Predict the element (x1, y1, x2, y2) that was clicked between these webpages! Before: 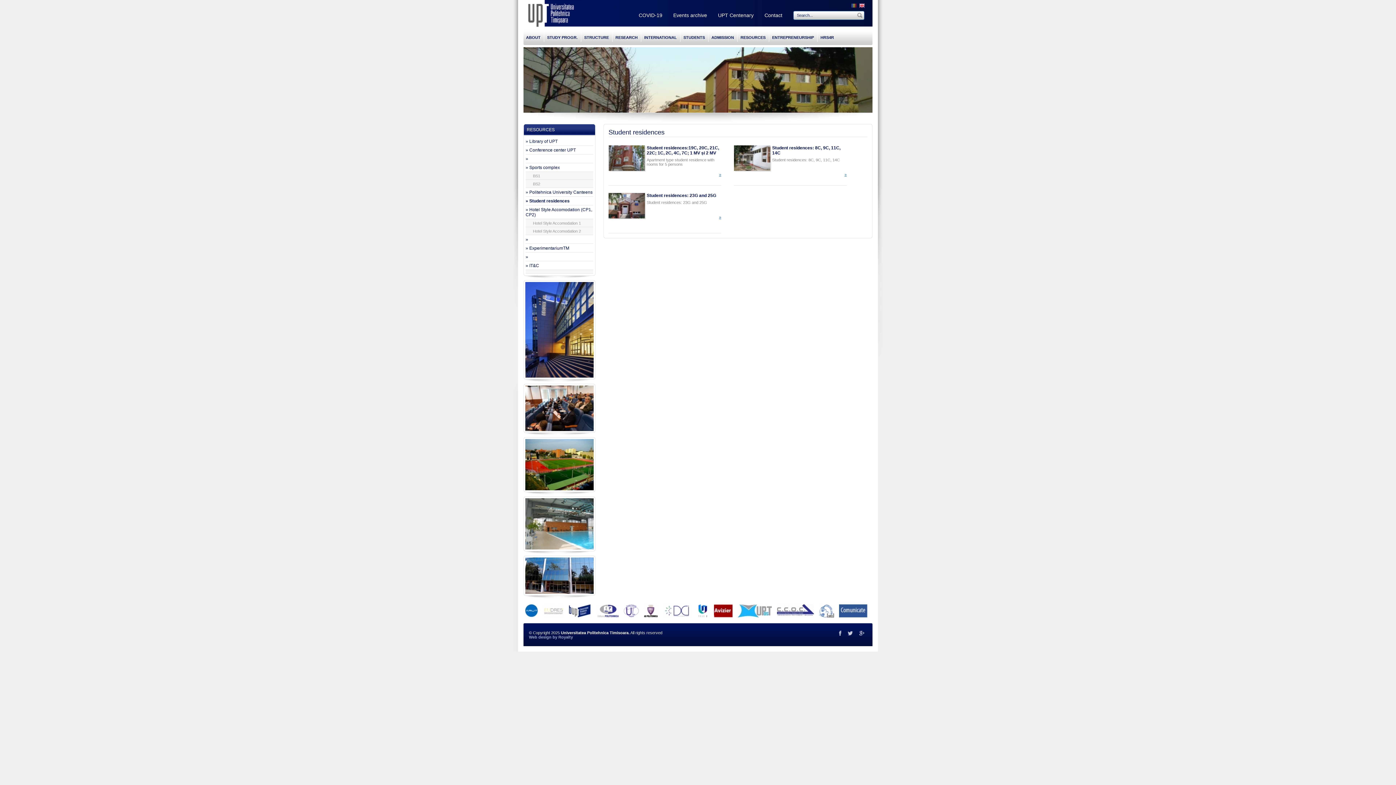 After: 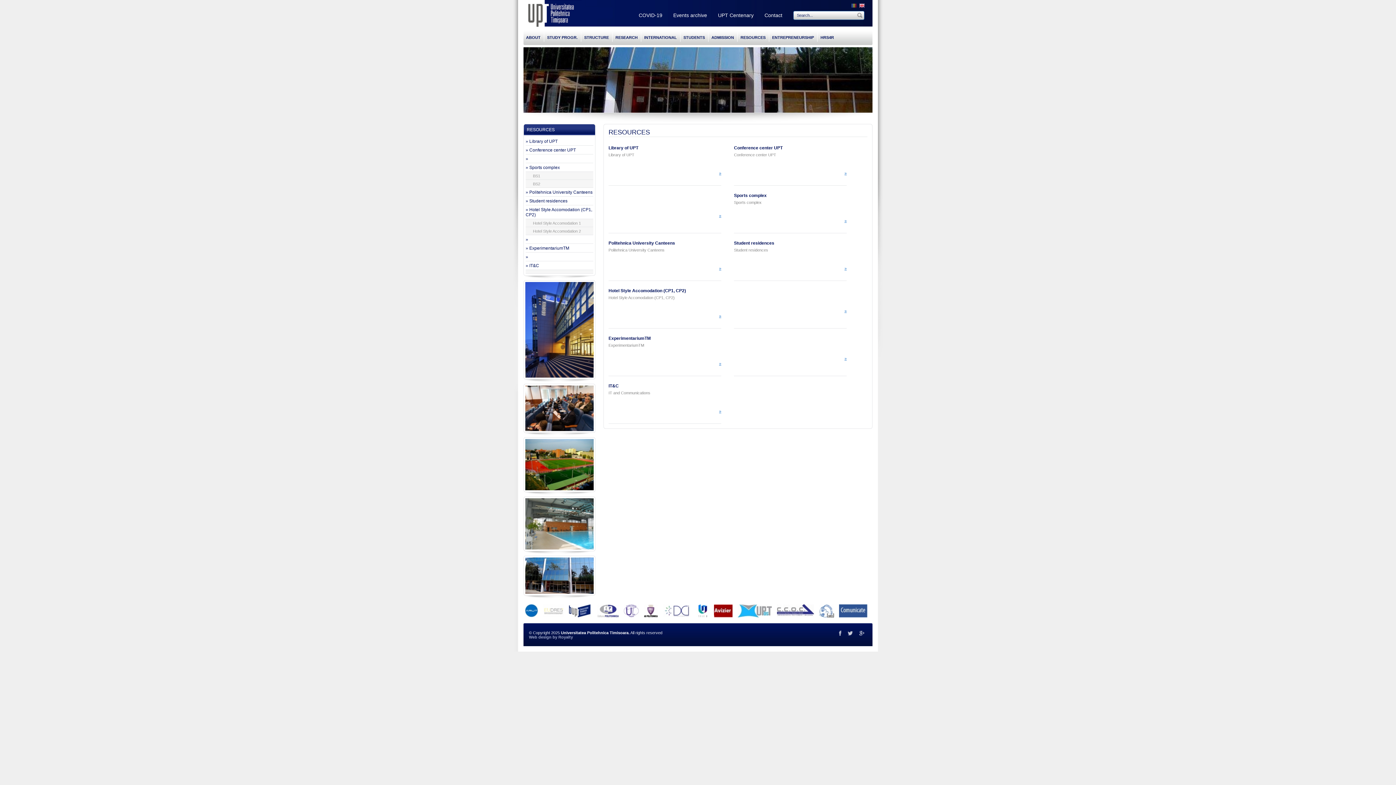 Action: label: RESOURCES bbox: (524, 124, 595, 135)